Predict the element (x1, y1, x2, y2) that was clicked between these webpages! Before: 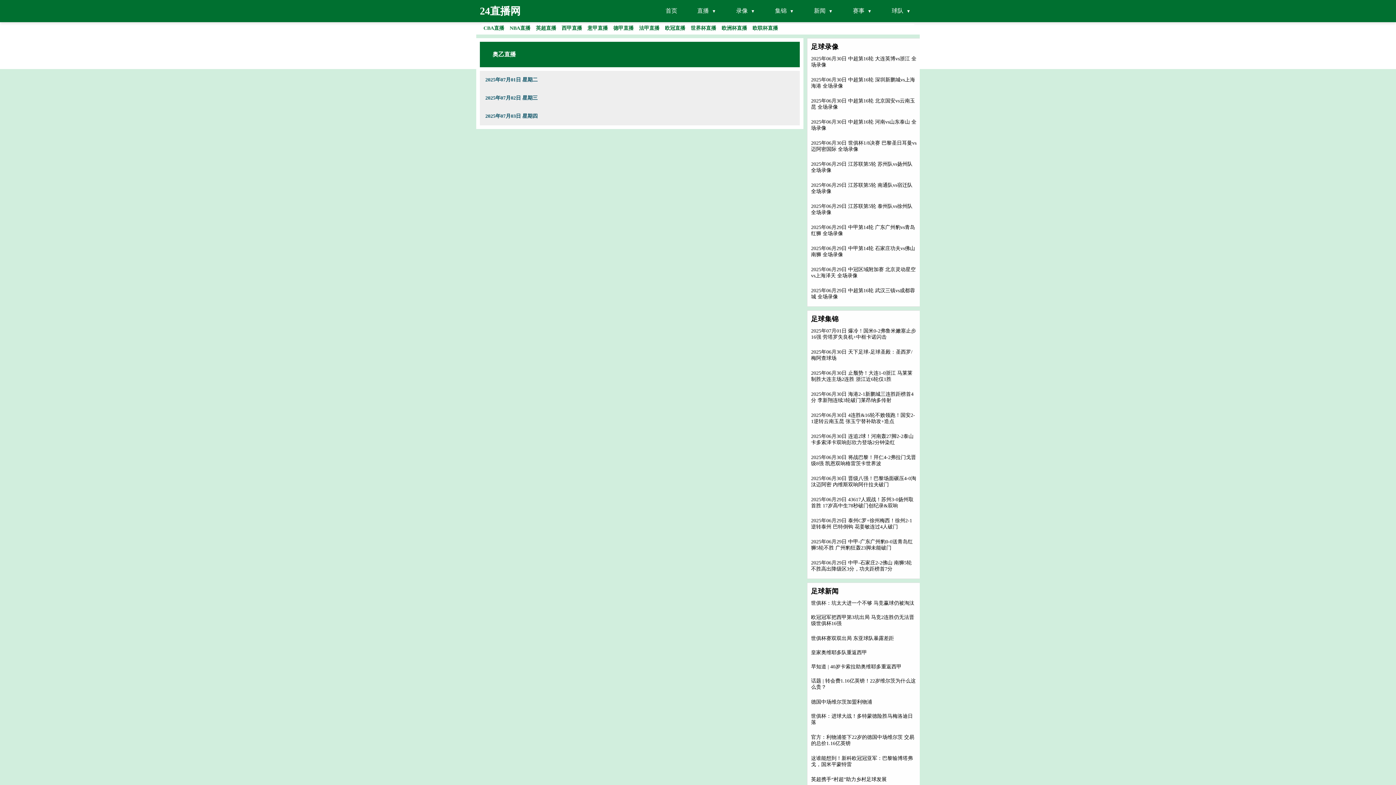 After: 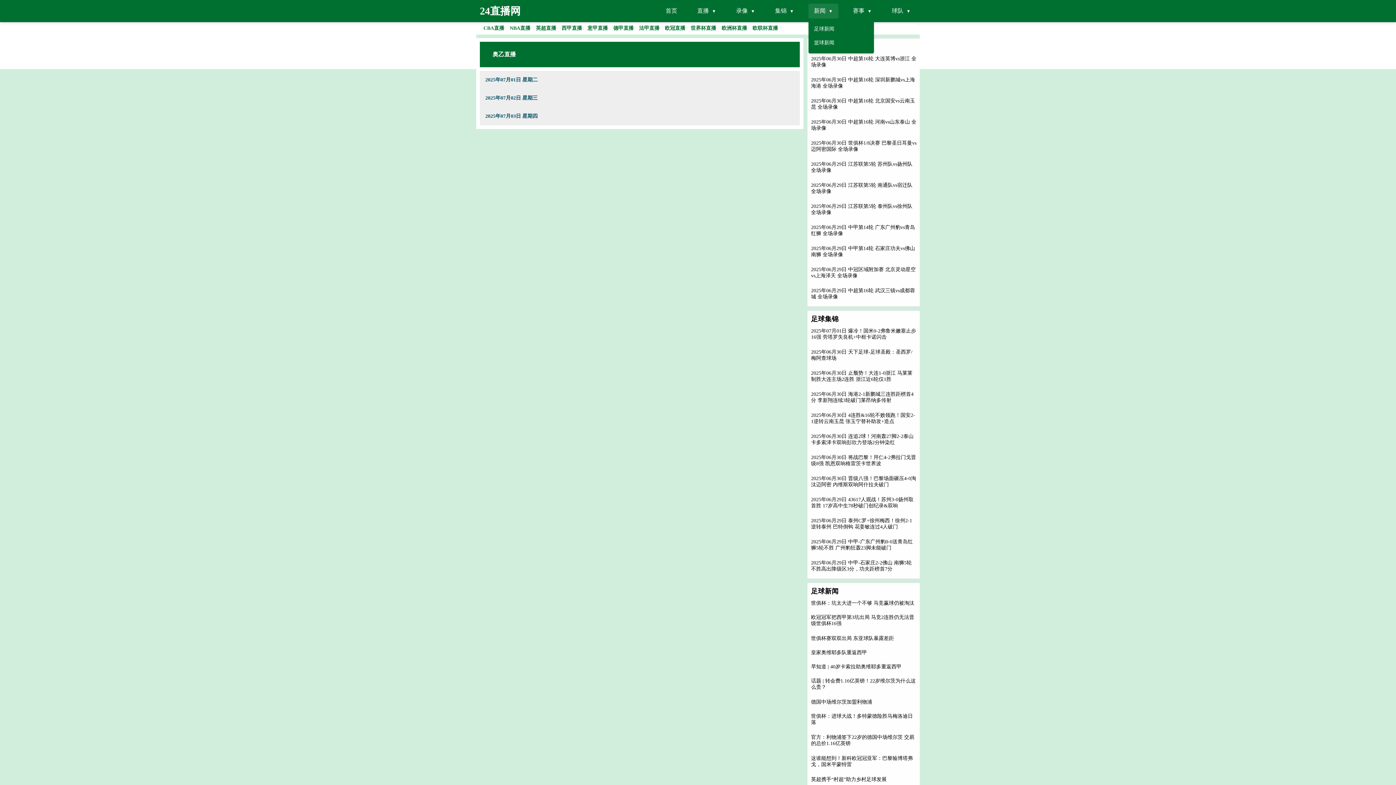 Action: bbox: (808, 3, 838, 18) label: 新闻